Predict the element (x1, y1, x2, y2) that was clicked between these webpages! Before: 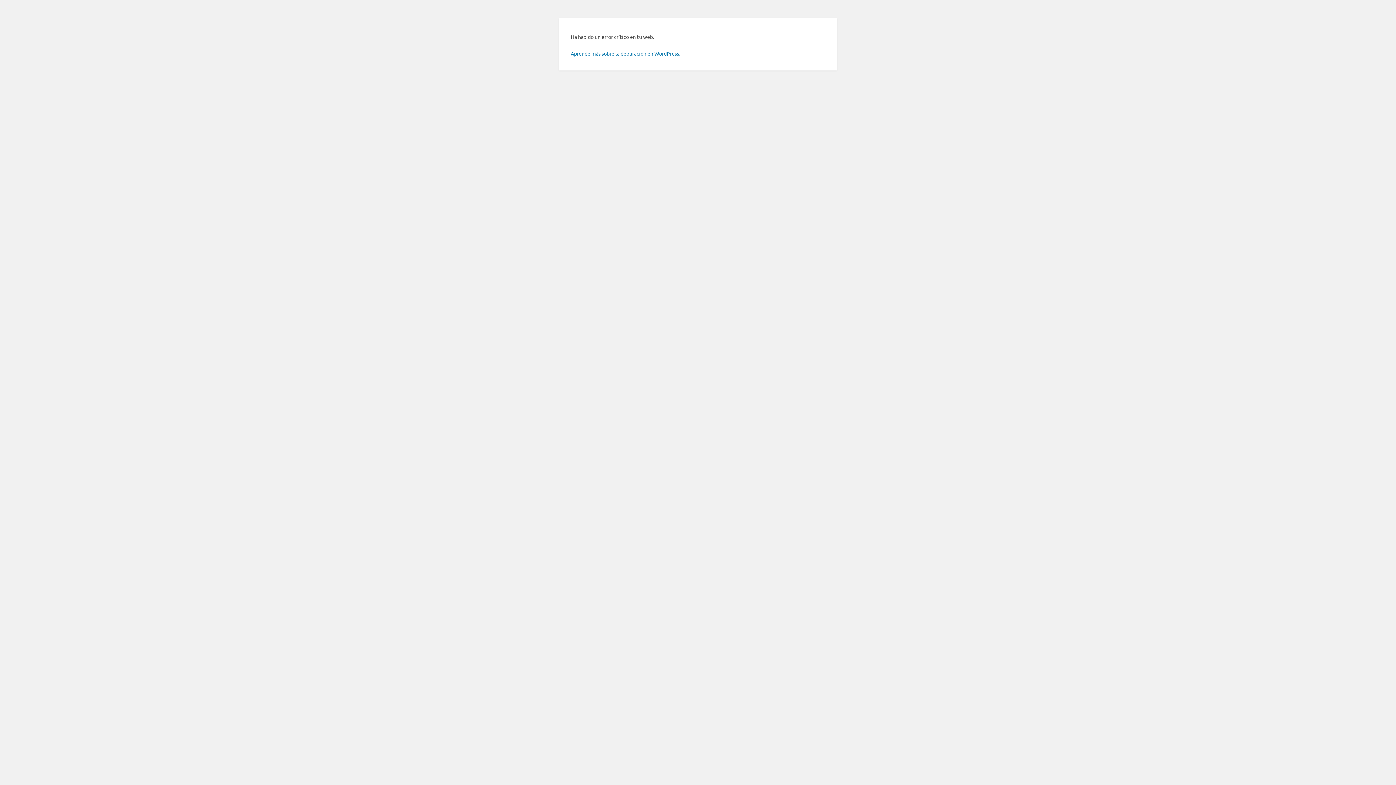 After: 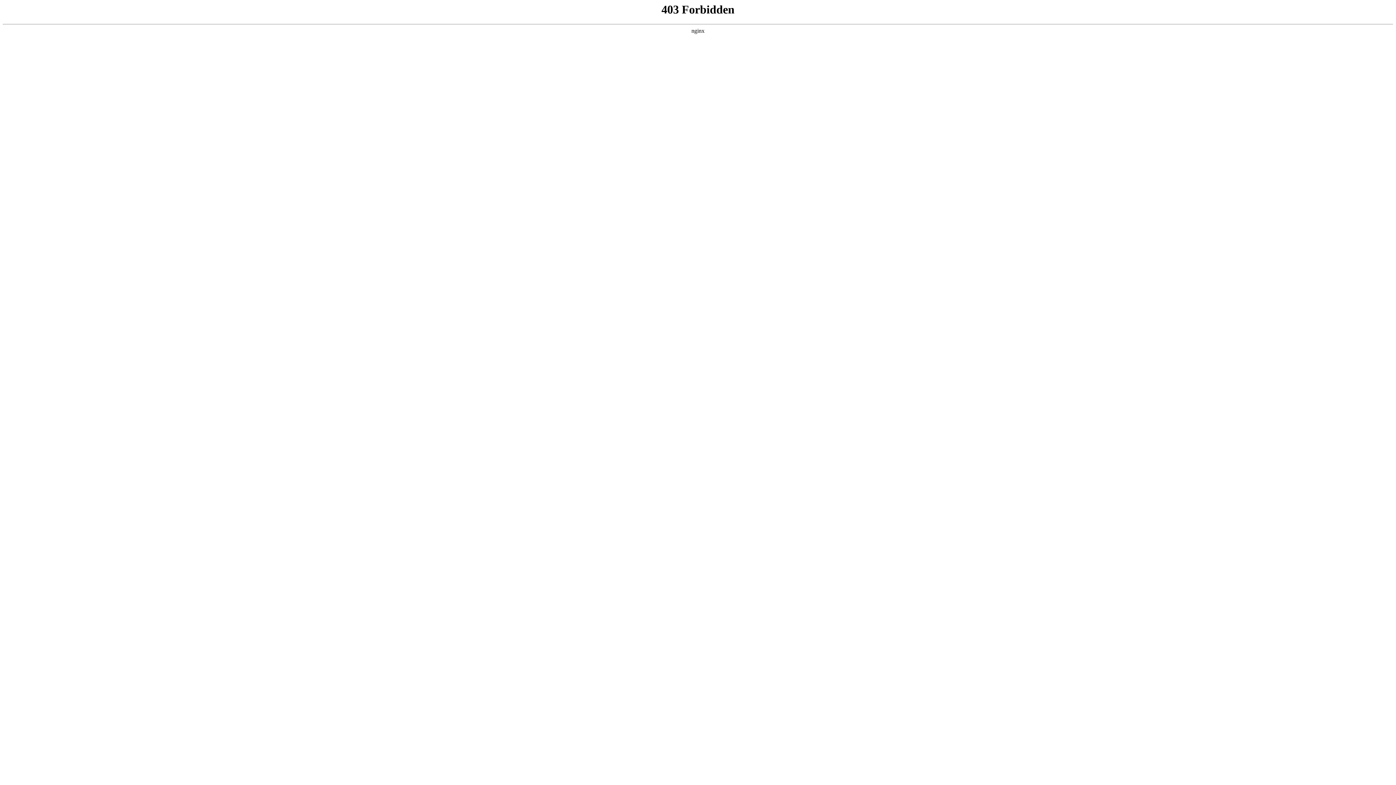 Action: bbox: (570, 50, 680, 56) label: Aprende más sobre la depuración en WordPress.